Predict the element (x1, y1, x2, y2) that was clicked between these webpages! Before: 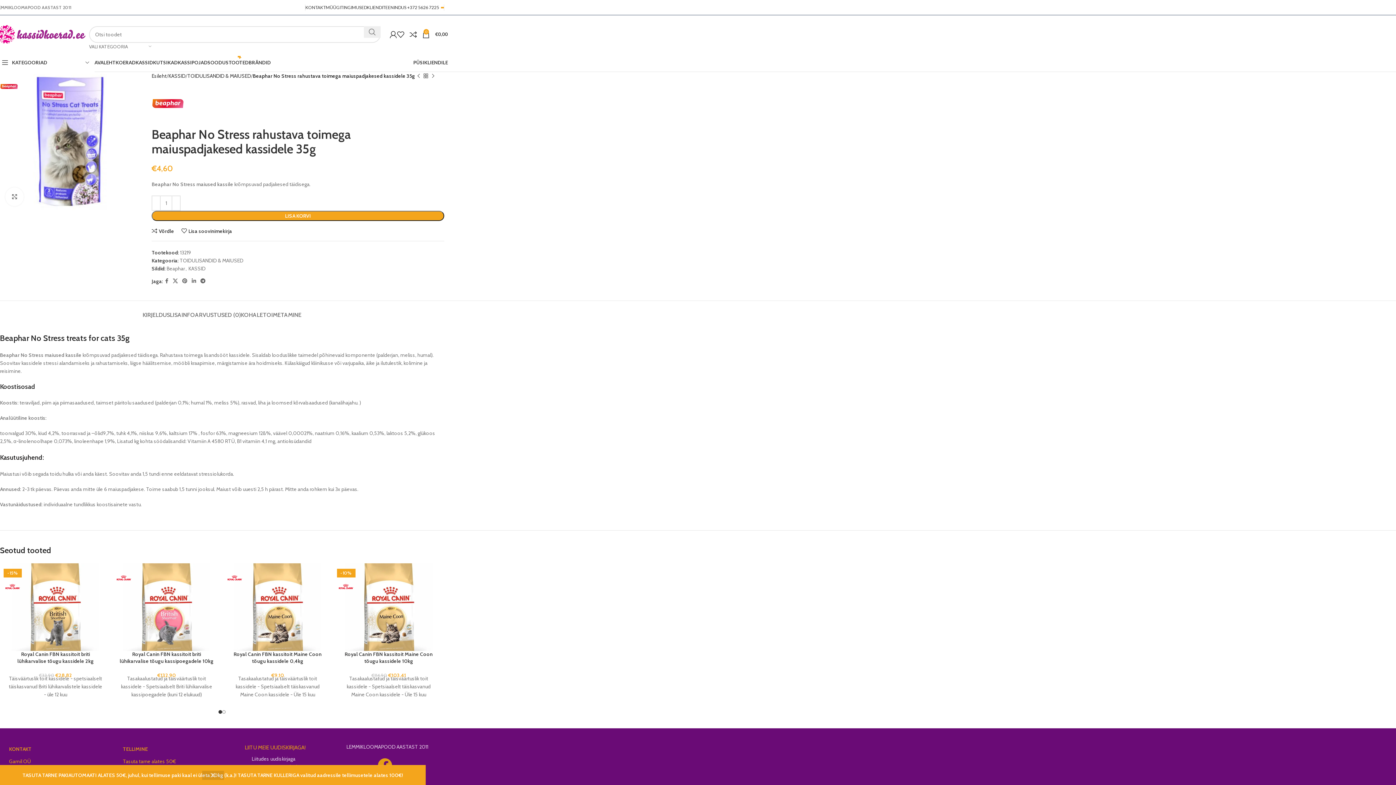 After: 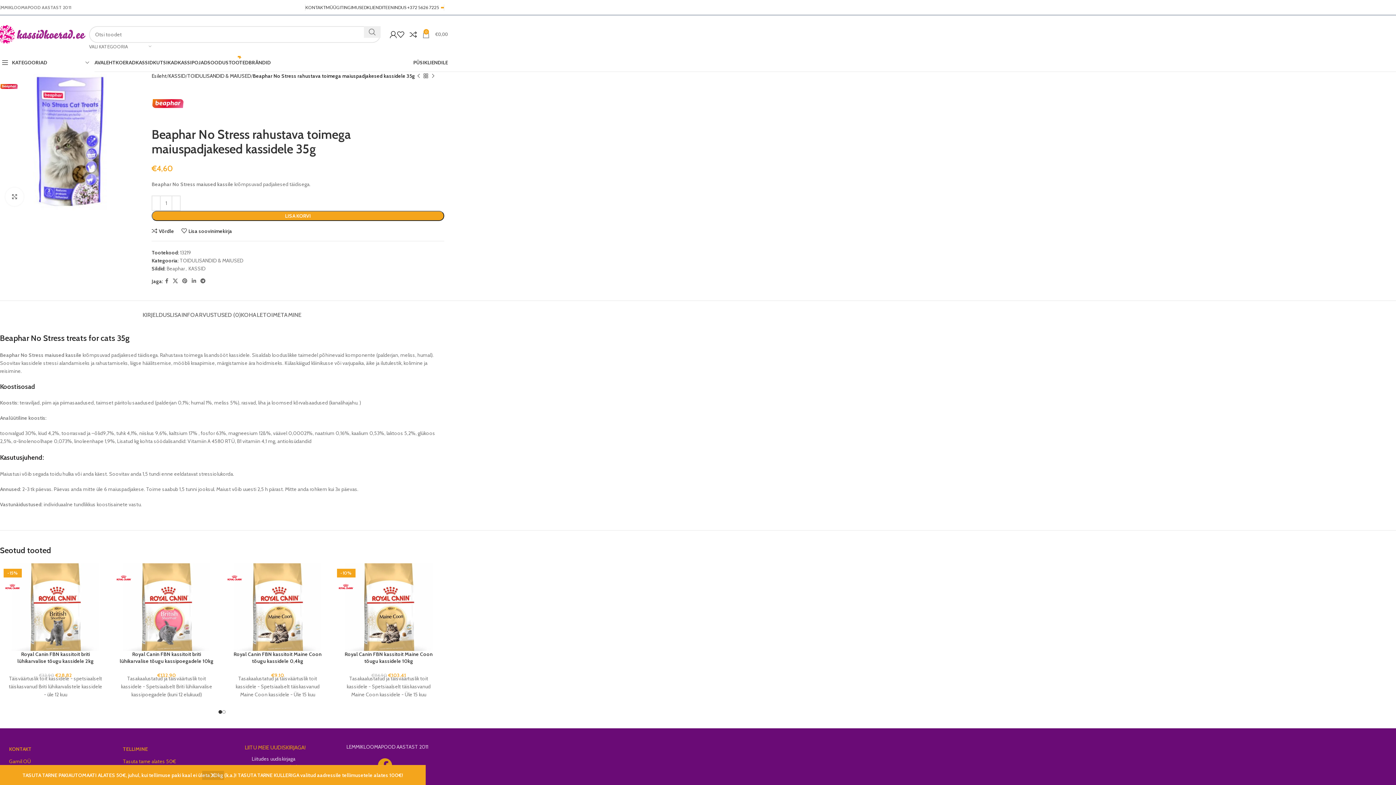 Action: label: 0
€0,00 bbox: (422, 27, 448, 41)